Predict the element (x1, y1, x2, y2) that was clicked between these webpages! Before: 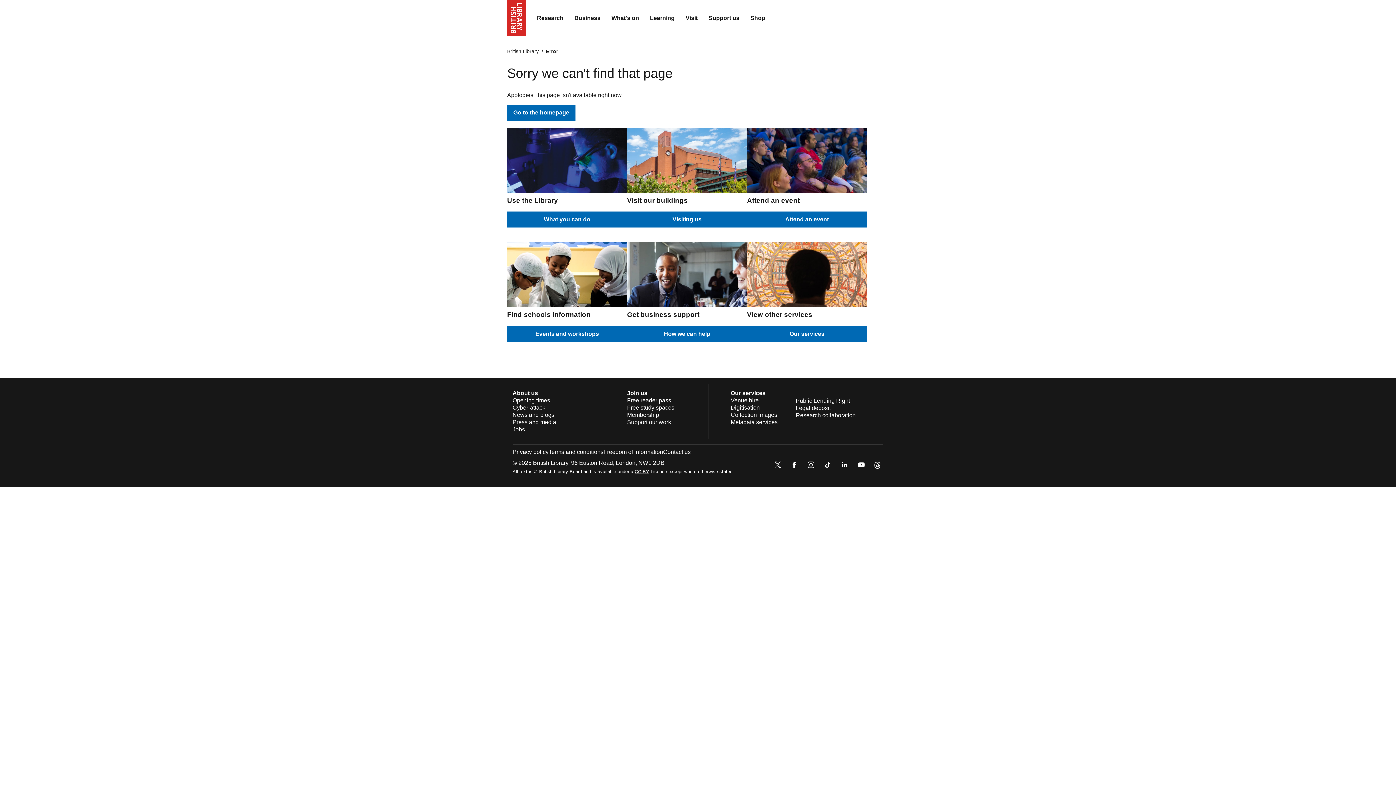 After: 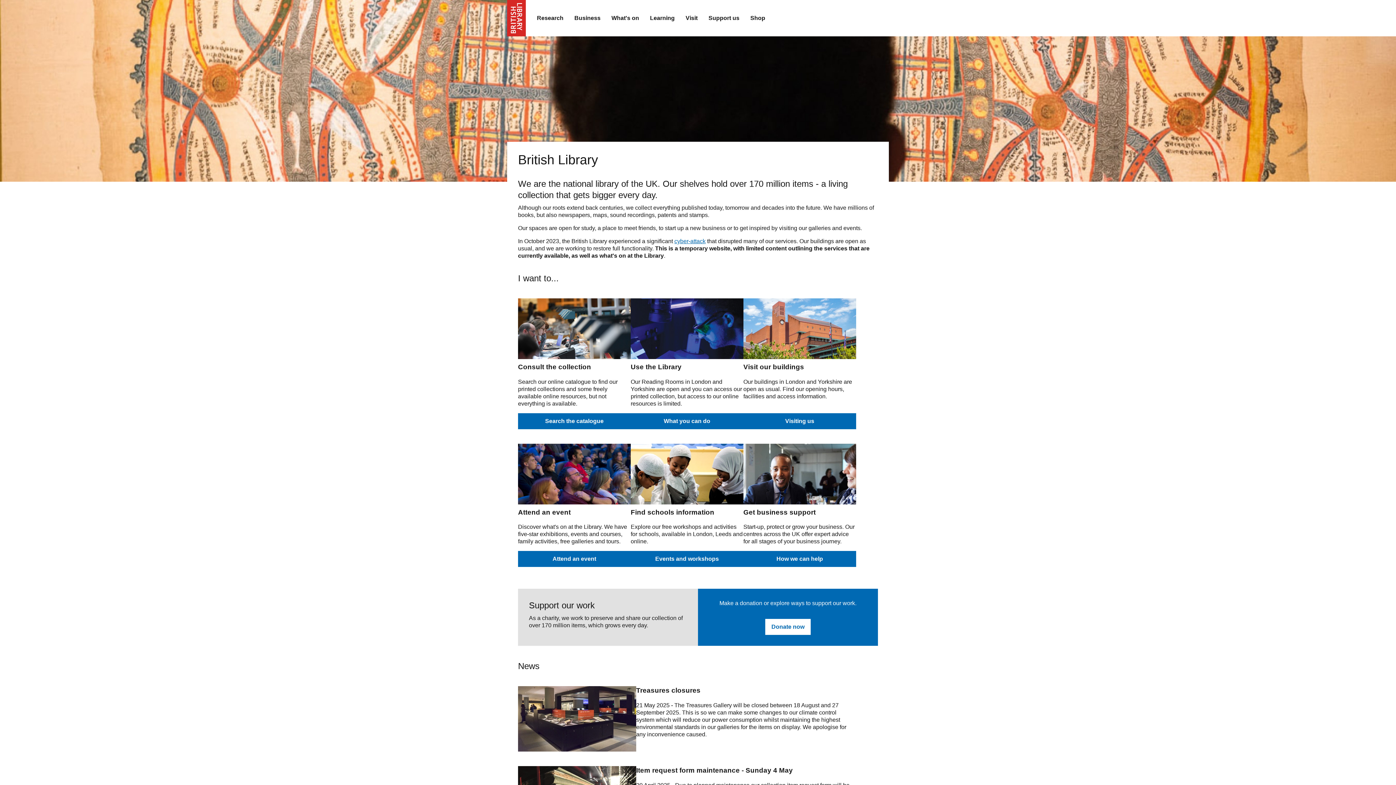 Action: label: The British Library bbox: (507, 0, 526, 36)